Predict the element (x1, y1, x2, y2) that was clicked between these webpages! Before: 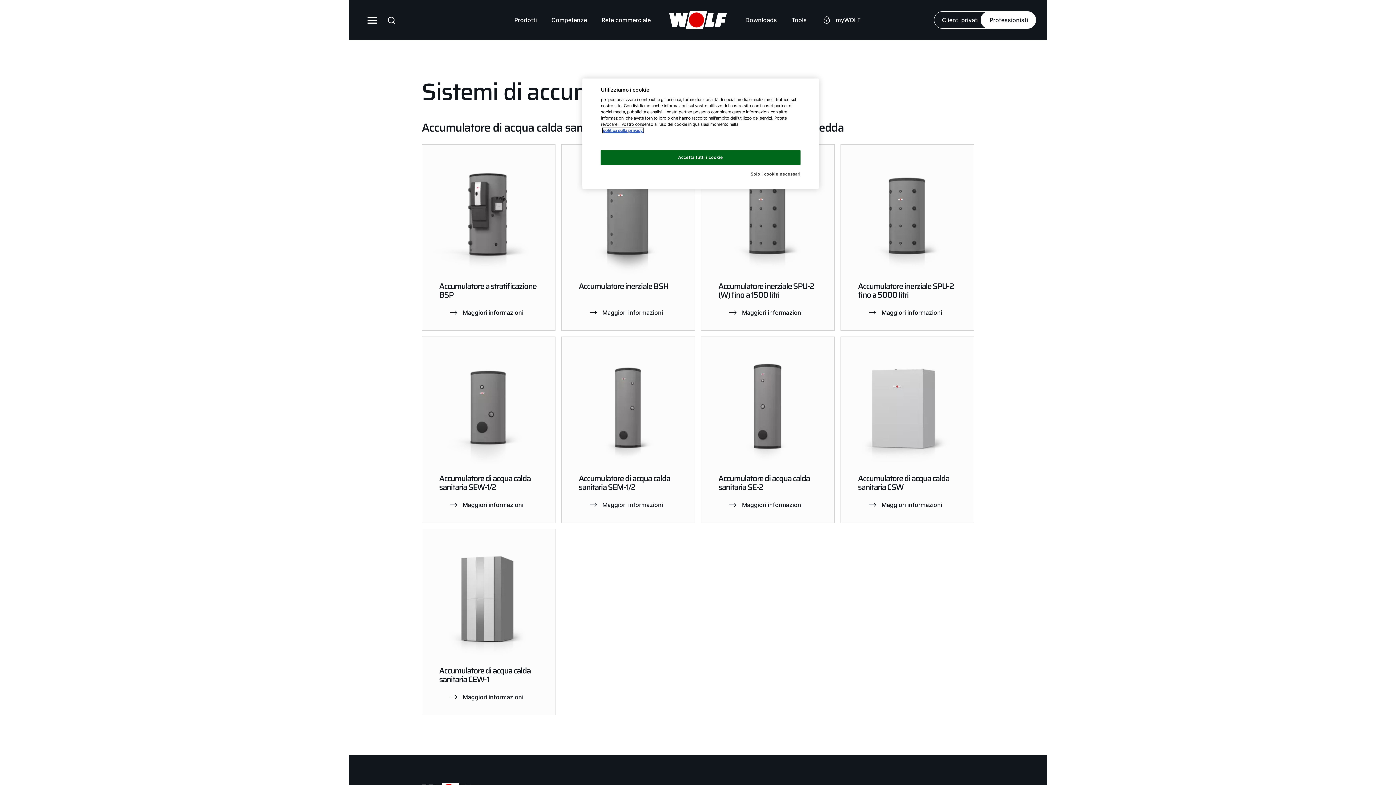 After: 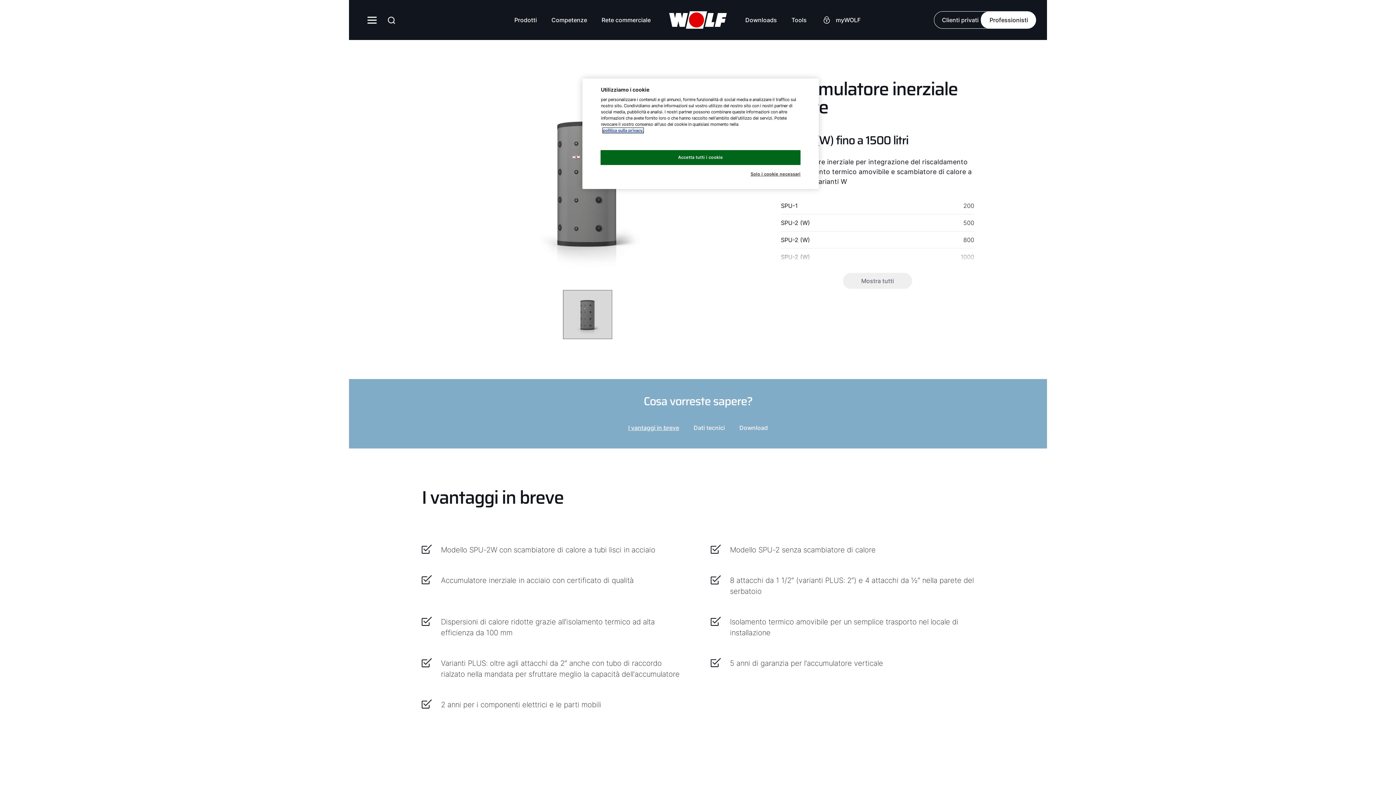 Action: label: Maggiori informazioni bbox: (718, 303, 813, 321)